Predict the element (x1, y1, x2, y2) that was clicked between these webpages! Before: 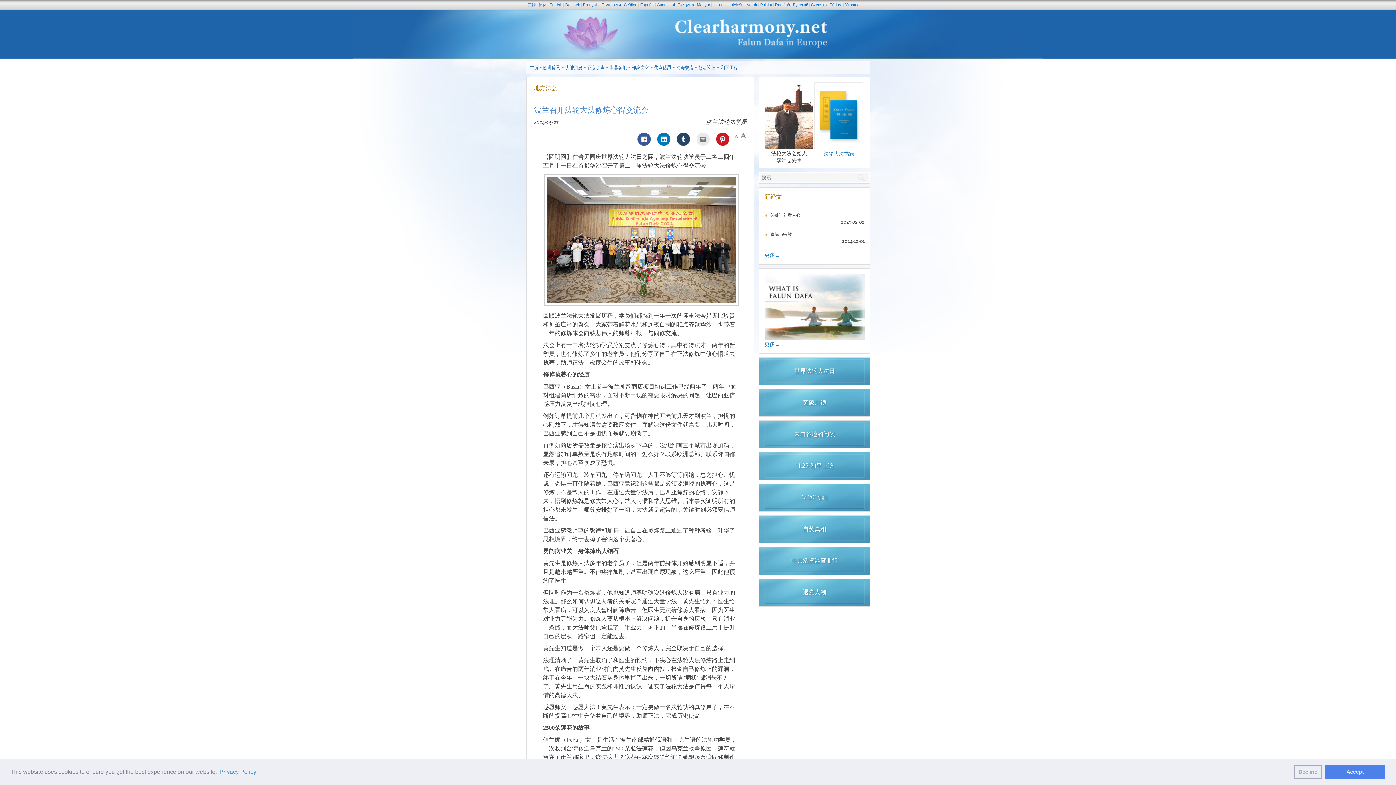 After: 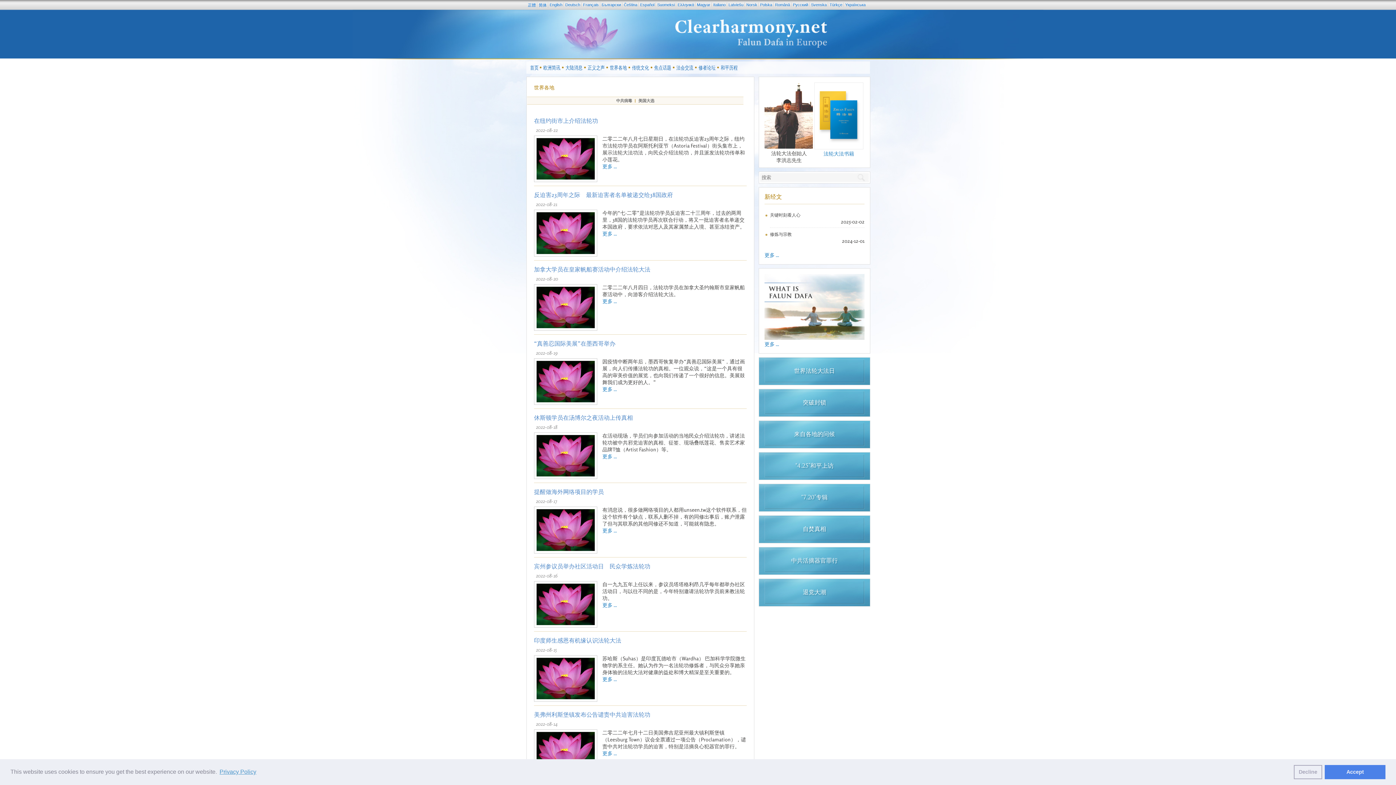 Action: bbox: (609, 61, 628, 74) label: 世界各地